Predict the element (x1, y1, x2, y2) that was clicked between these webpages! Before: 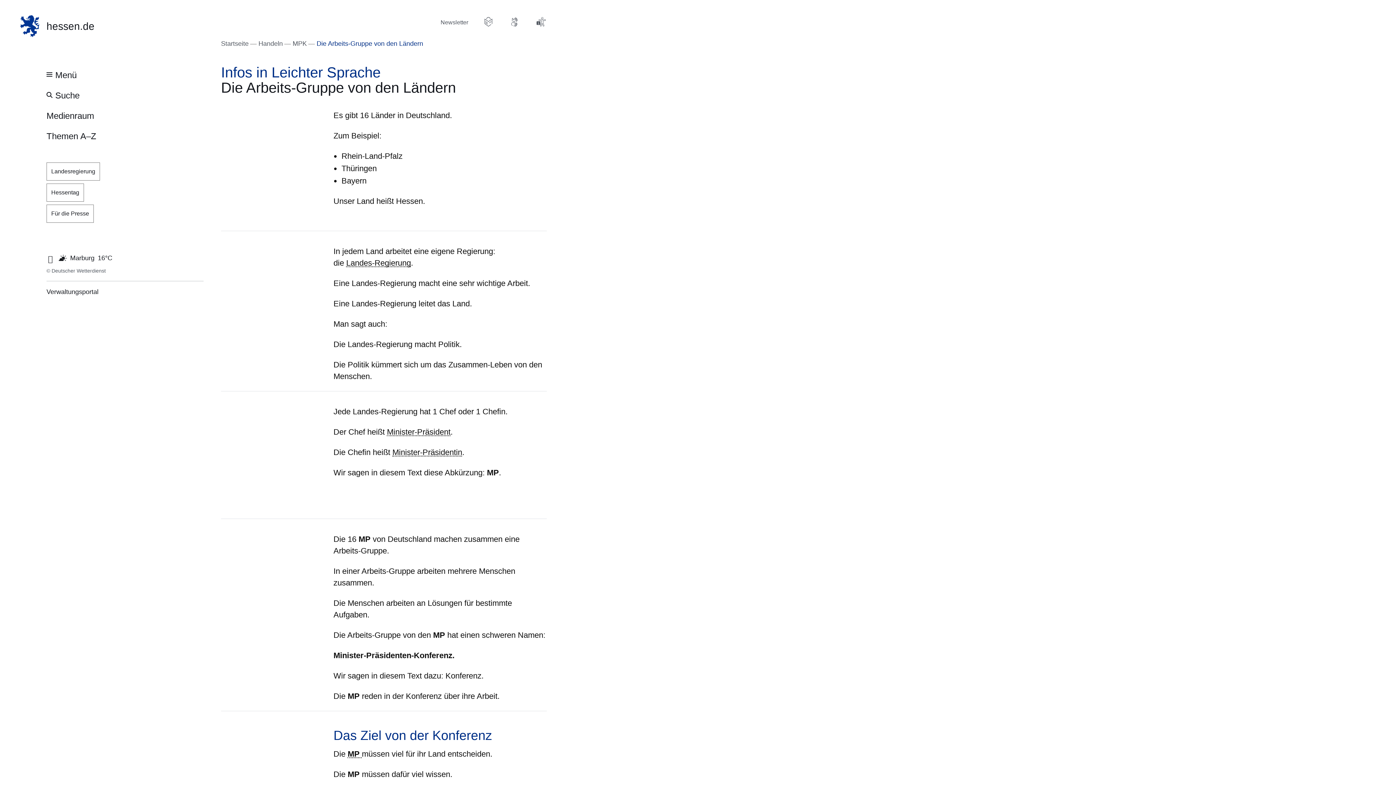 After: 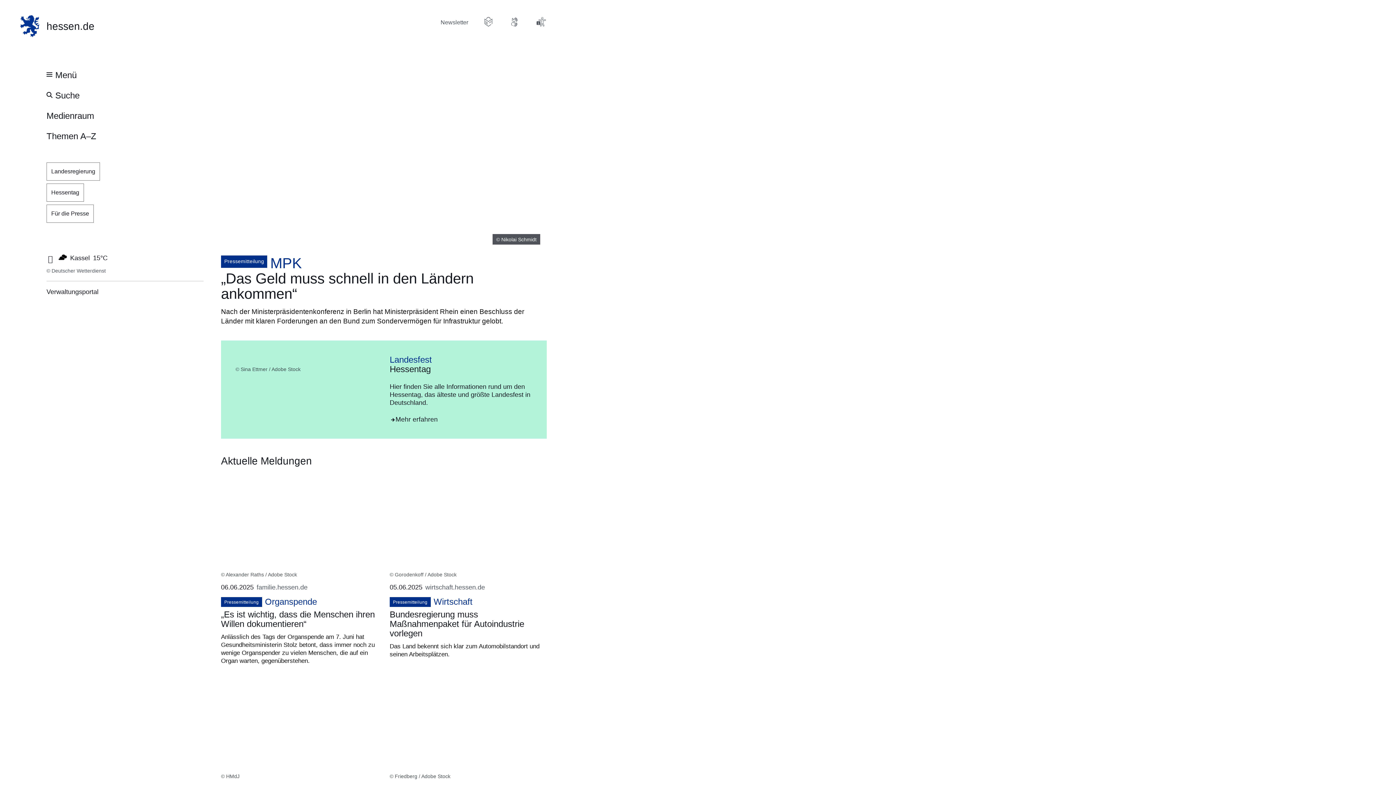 Action: label: hessen.de bbox: (18, 13, 100, 38)